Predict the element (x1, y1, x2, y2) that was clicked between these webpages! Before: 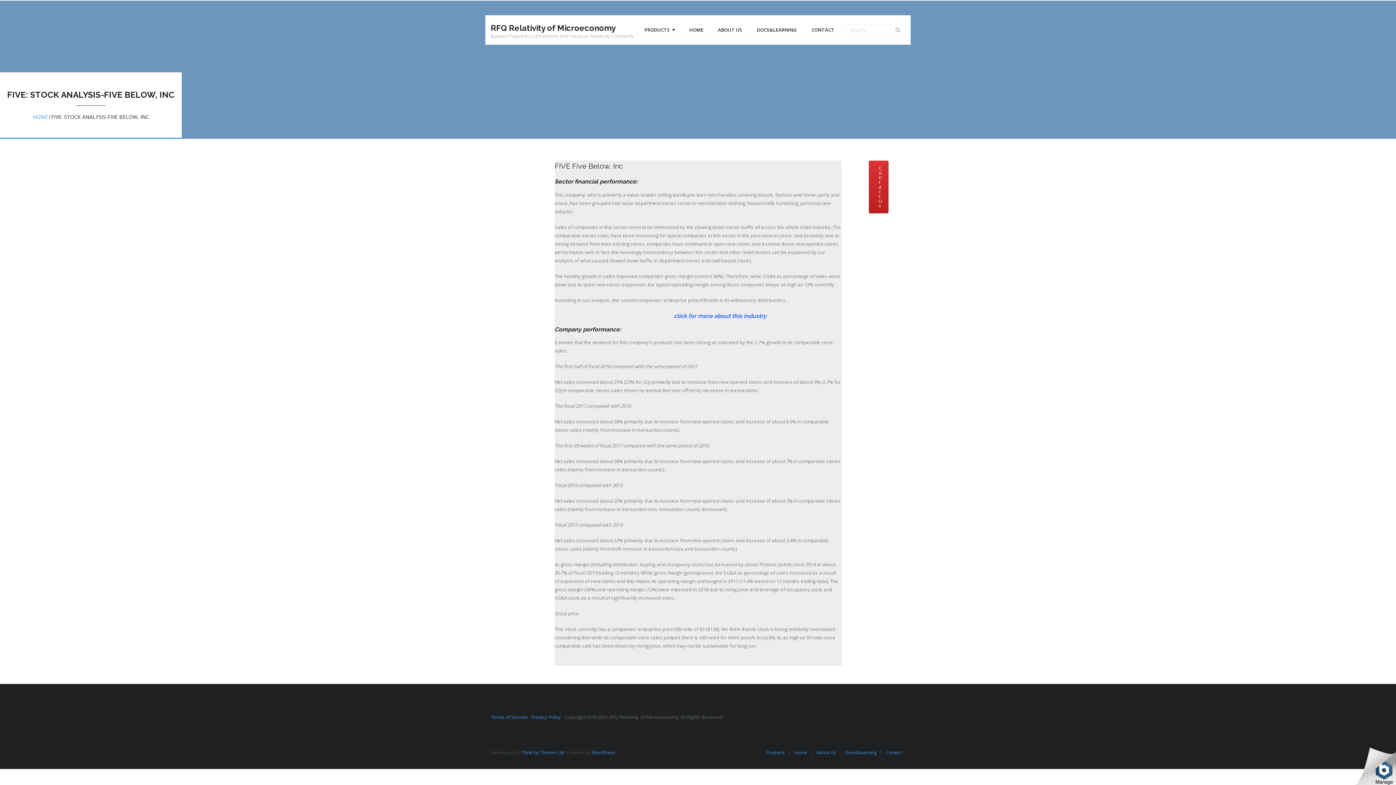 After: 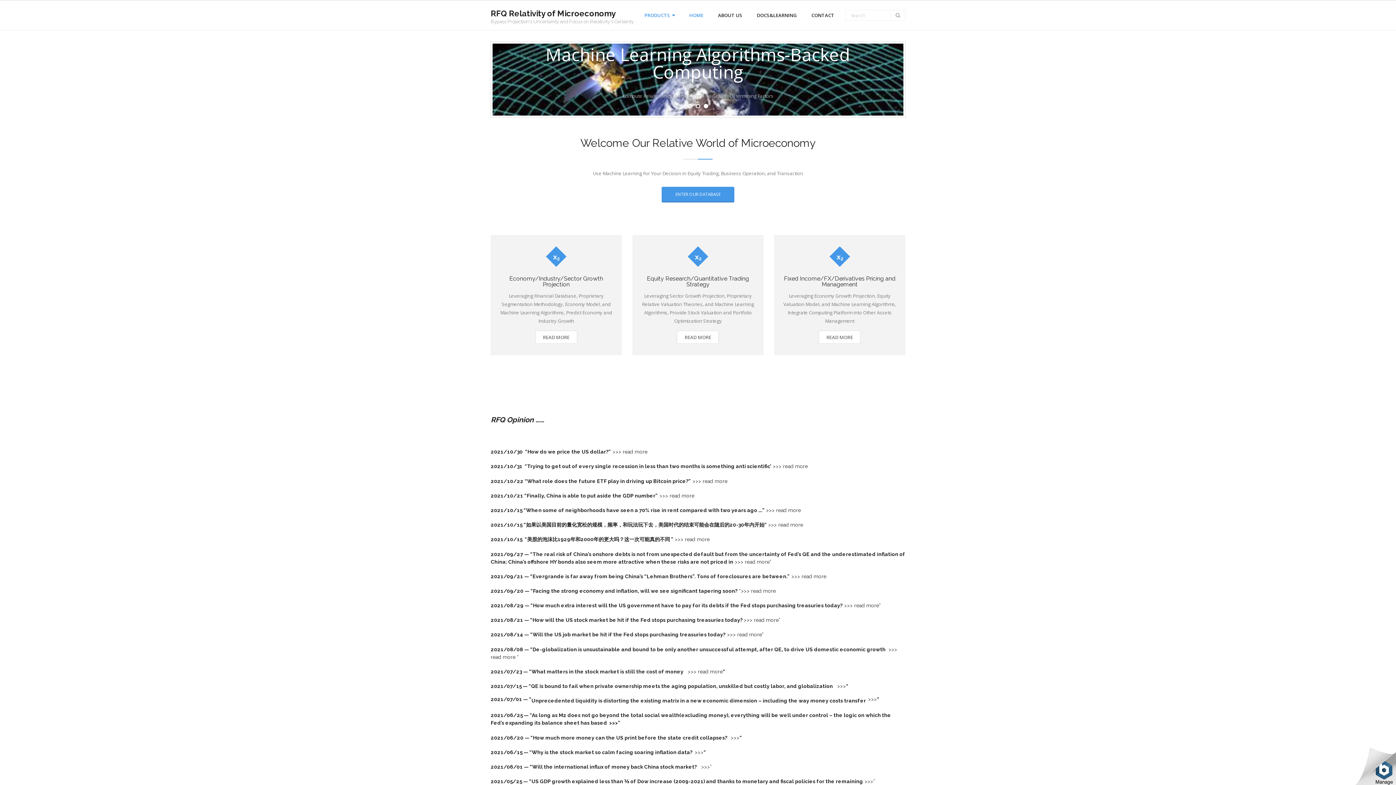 Action: label: Home bbox: (791, 749, 810, 756)